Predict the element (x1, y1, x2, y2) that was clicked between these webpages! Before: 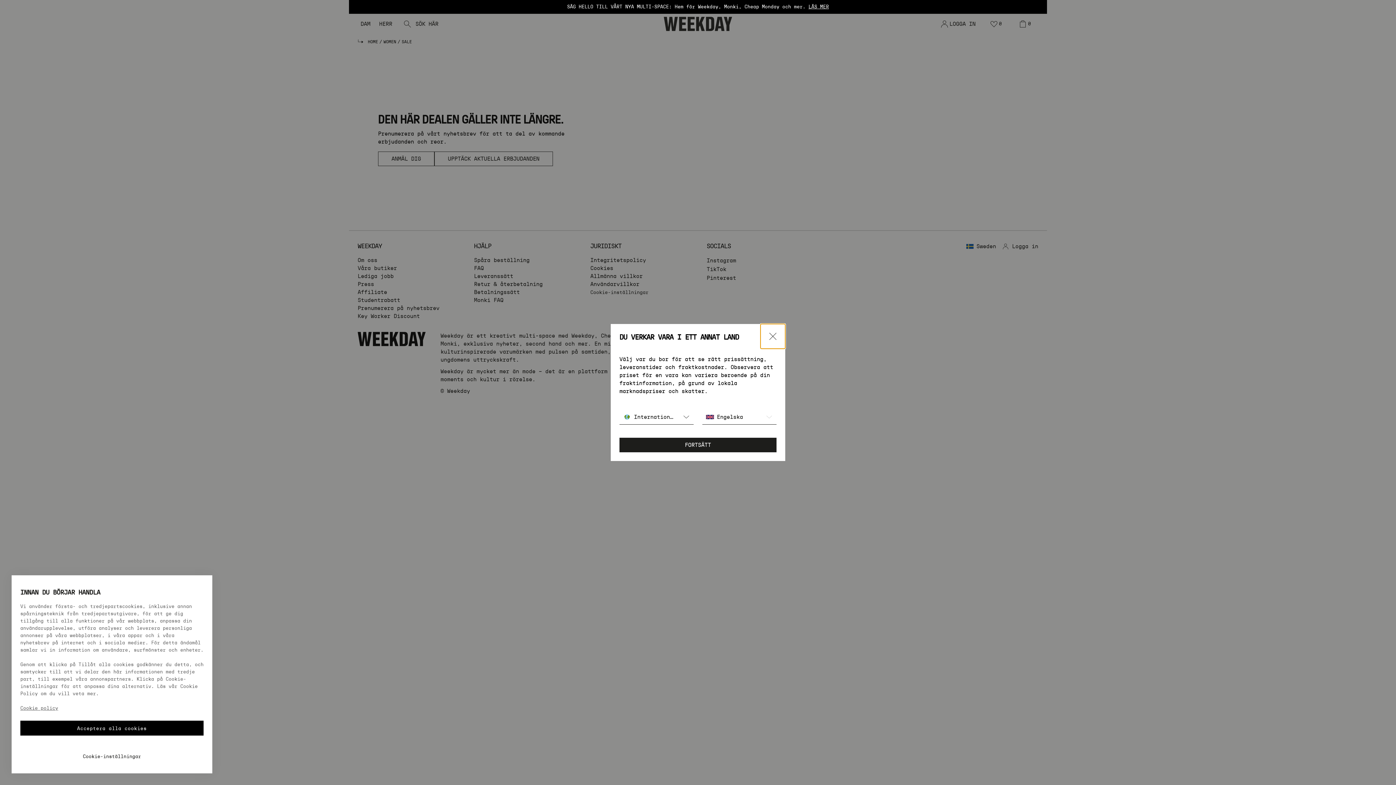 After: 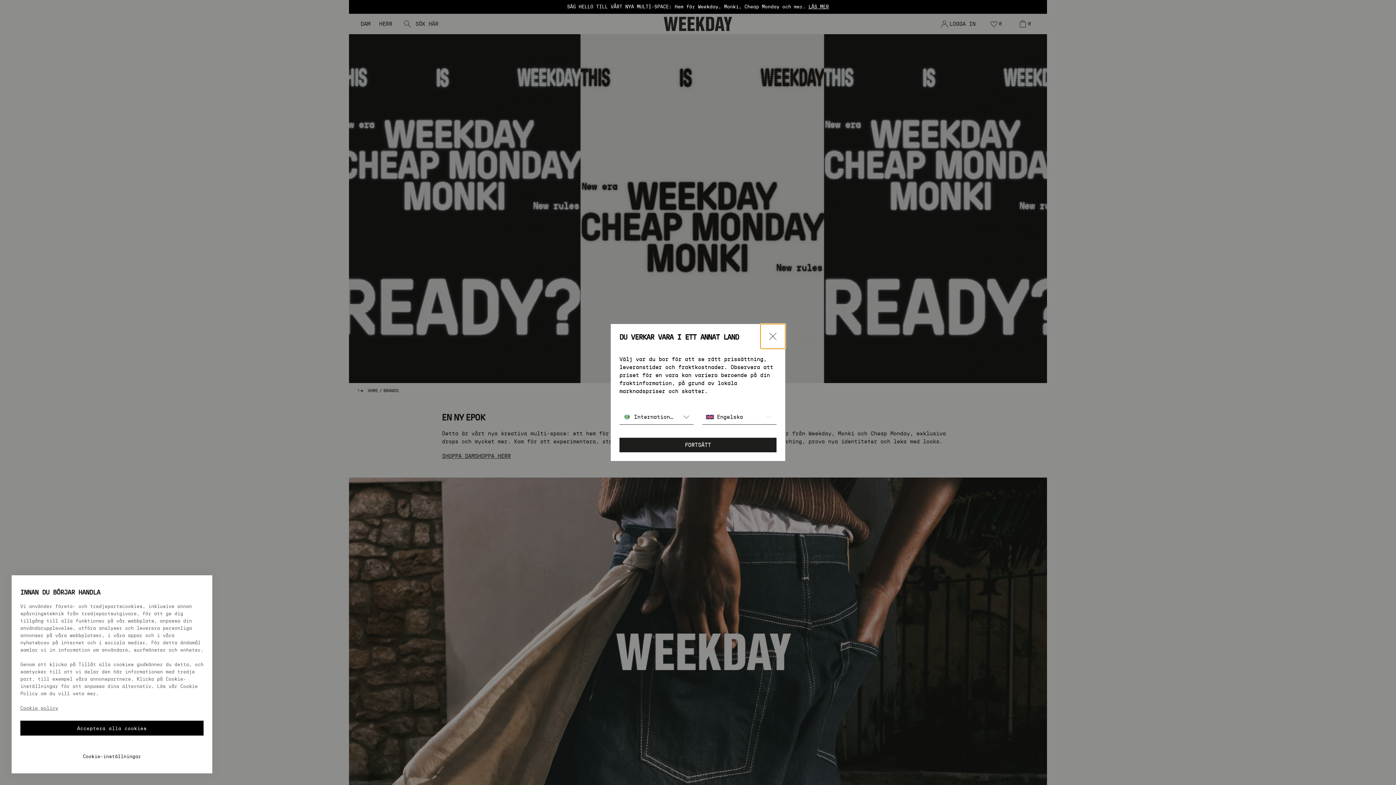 Action: bbox: (808, 4, 829, 9) label: LÄS MER